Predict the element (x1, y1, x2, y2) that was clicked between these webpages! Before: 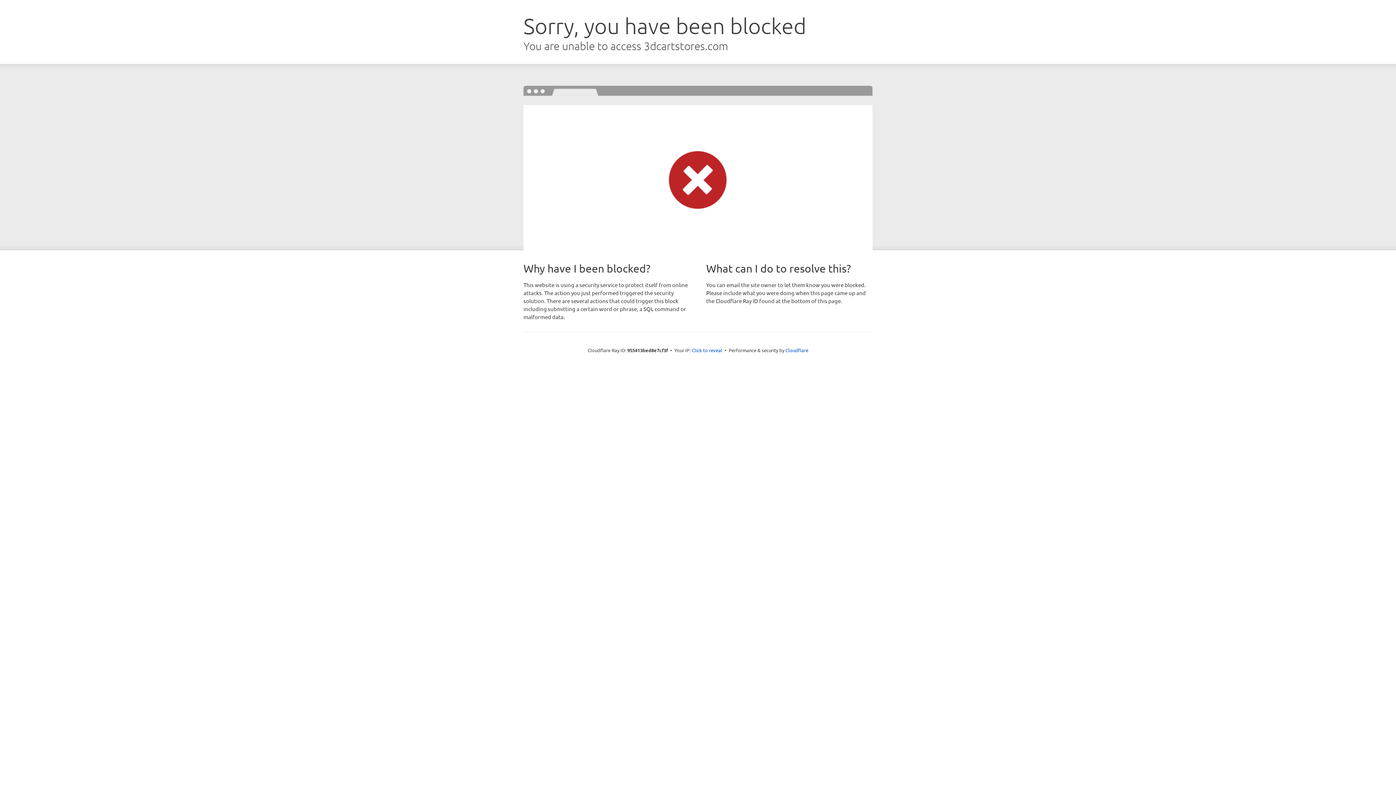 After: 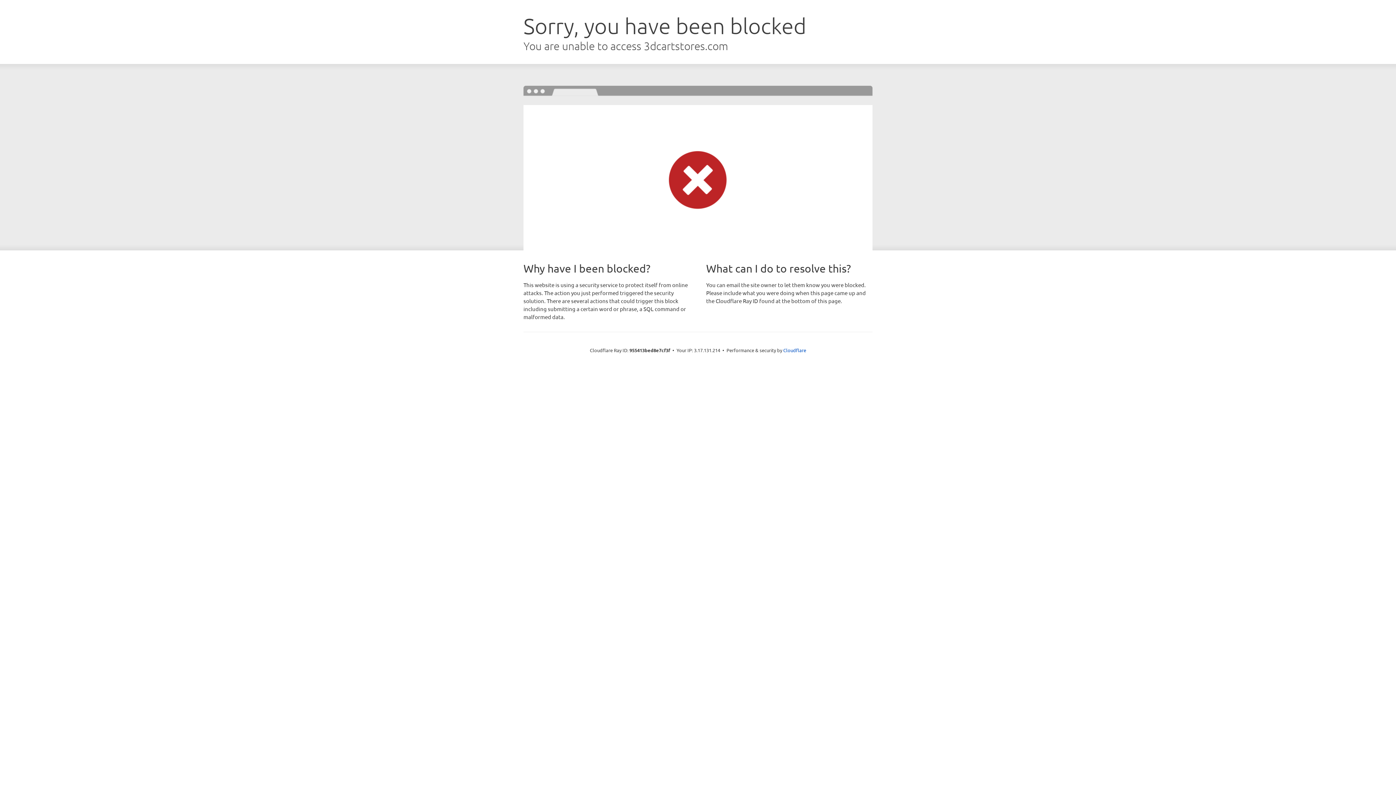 Action: bbox: (692, 346, 722, 353) label: Click to reveal